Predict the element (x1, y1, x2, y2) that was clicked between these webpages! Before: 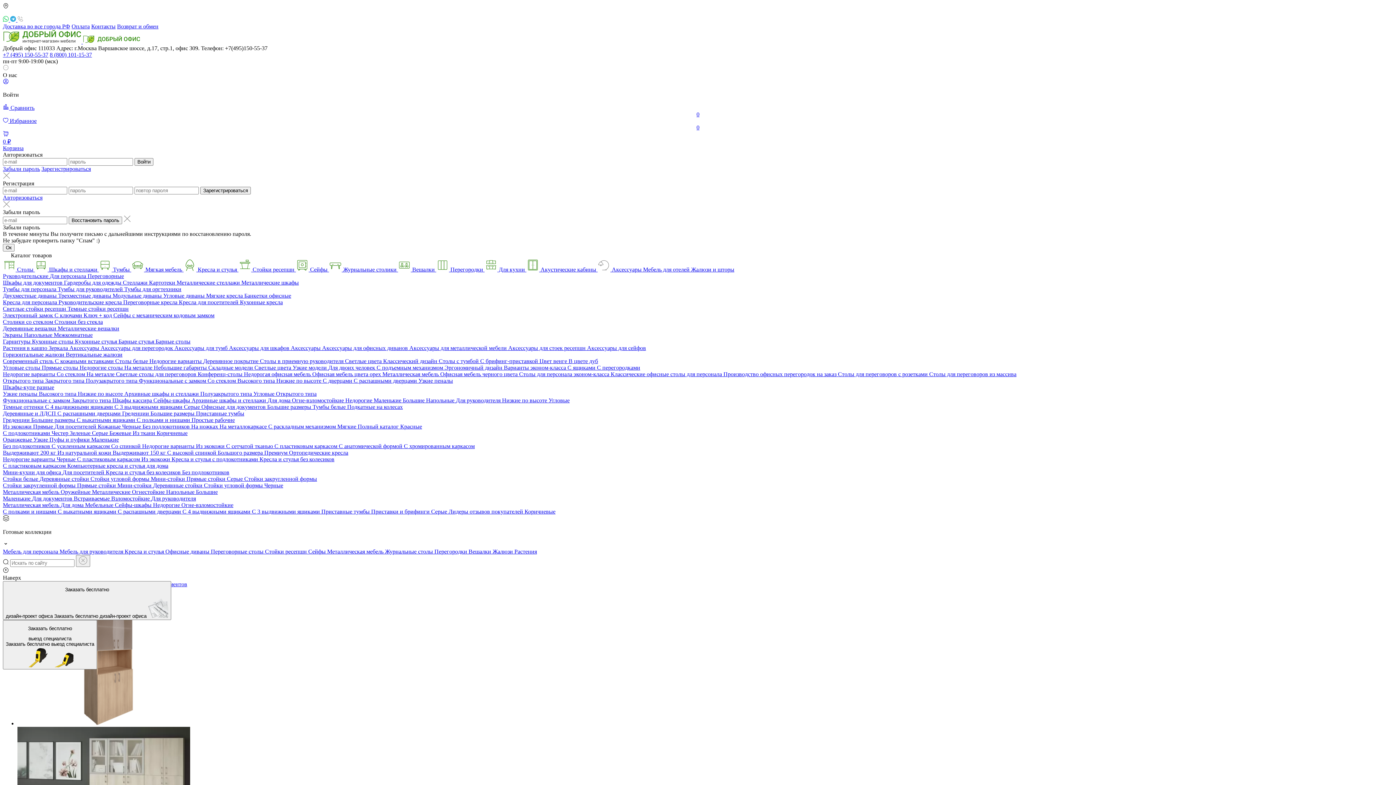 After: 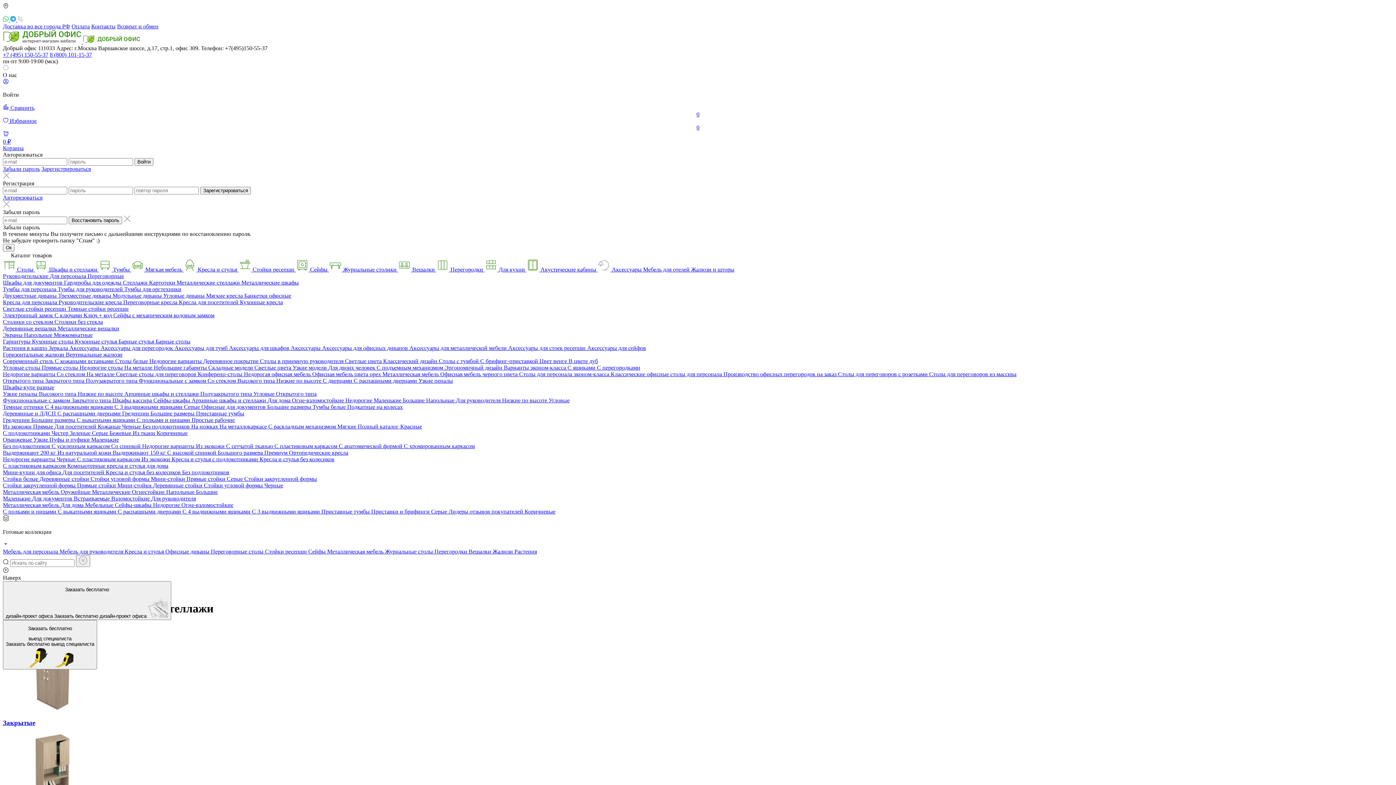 Action: label: Открытого типа  bbox: (2, 377, 45, 384)